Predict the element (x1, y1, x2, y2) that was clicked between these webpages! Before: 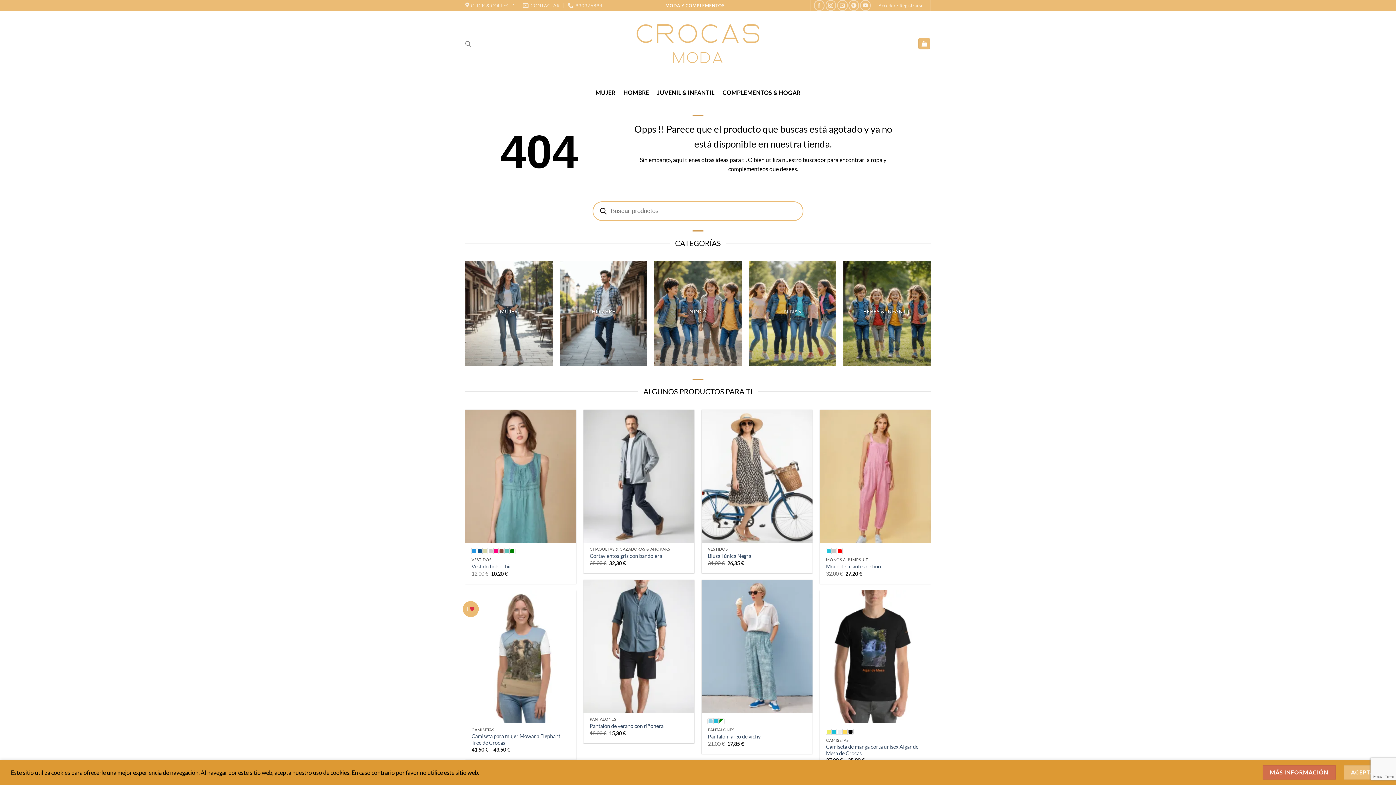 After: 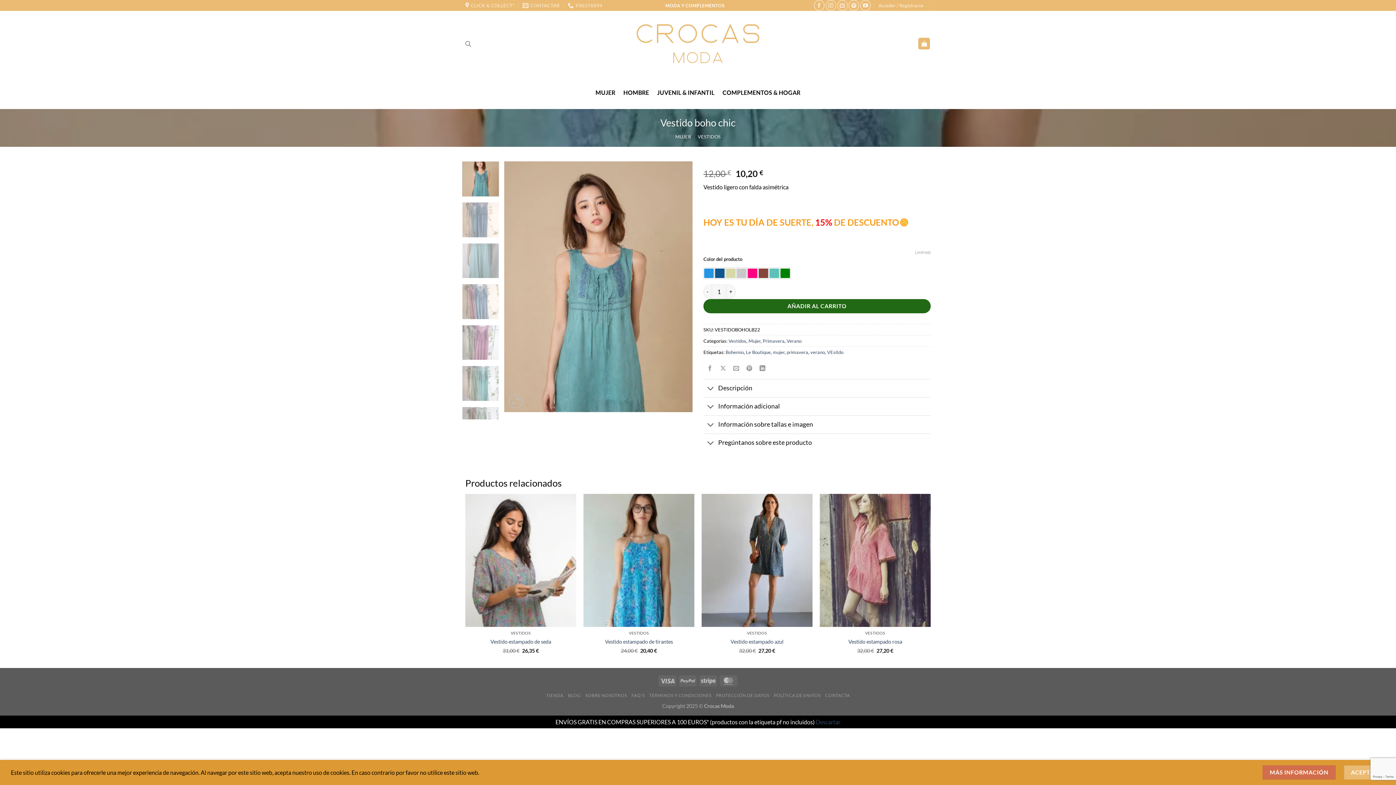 Action: label: Vestido boho chic bbox: (471, 563, 512, 570)